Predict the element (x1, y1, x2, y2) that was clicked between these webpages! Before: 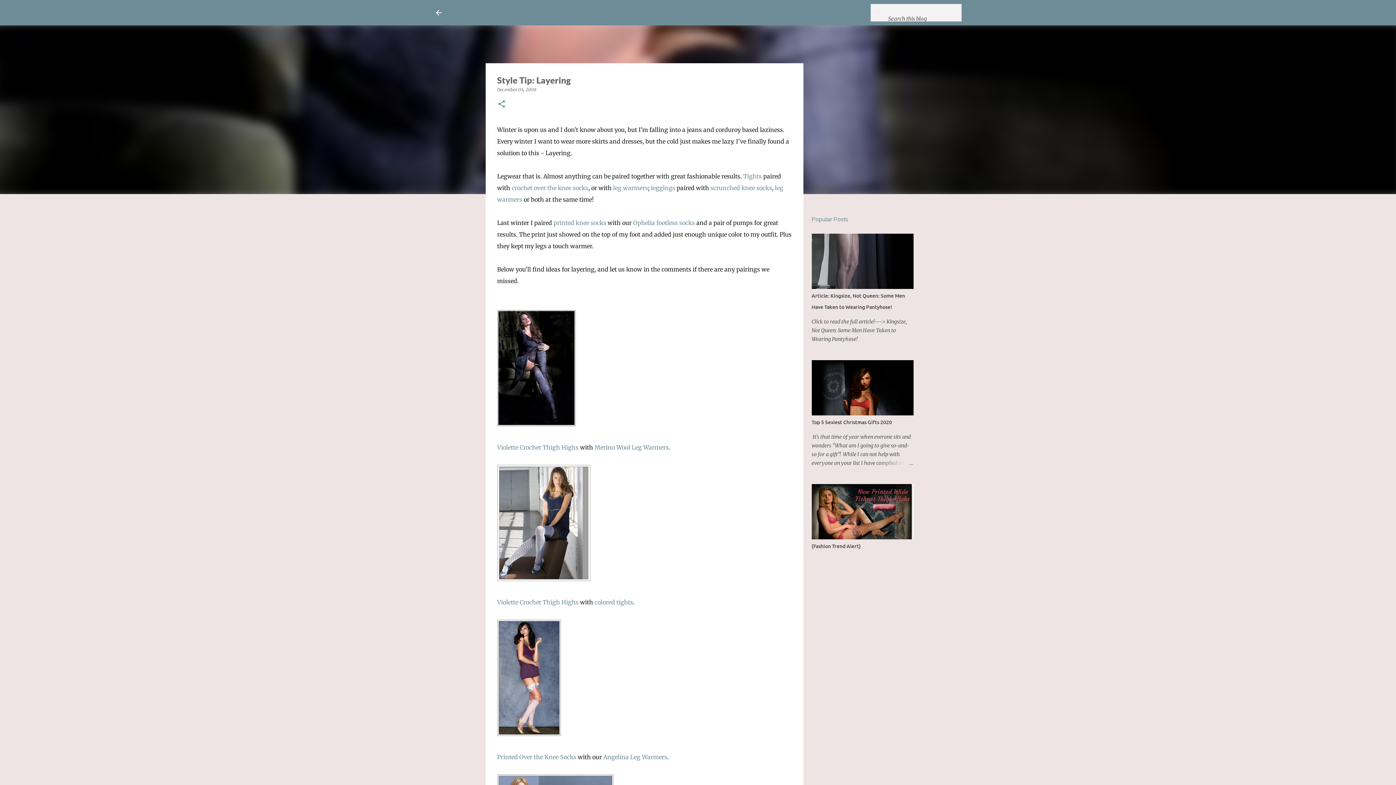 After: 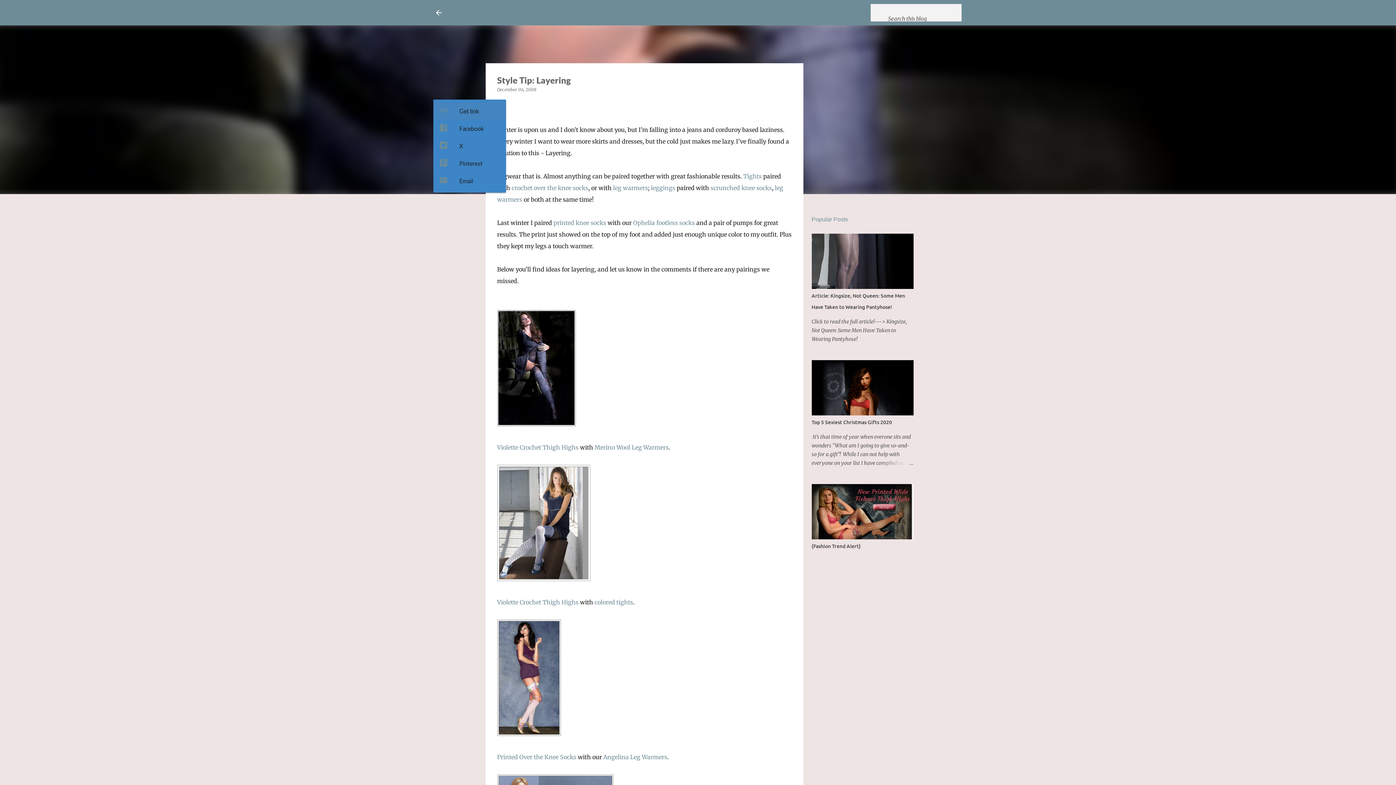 Action: bbox: (497, 99, 506, 109) label: Share